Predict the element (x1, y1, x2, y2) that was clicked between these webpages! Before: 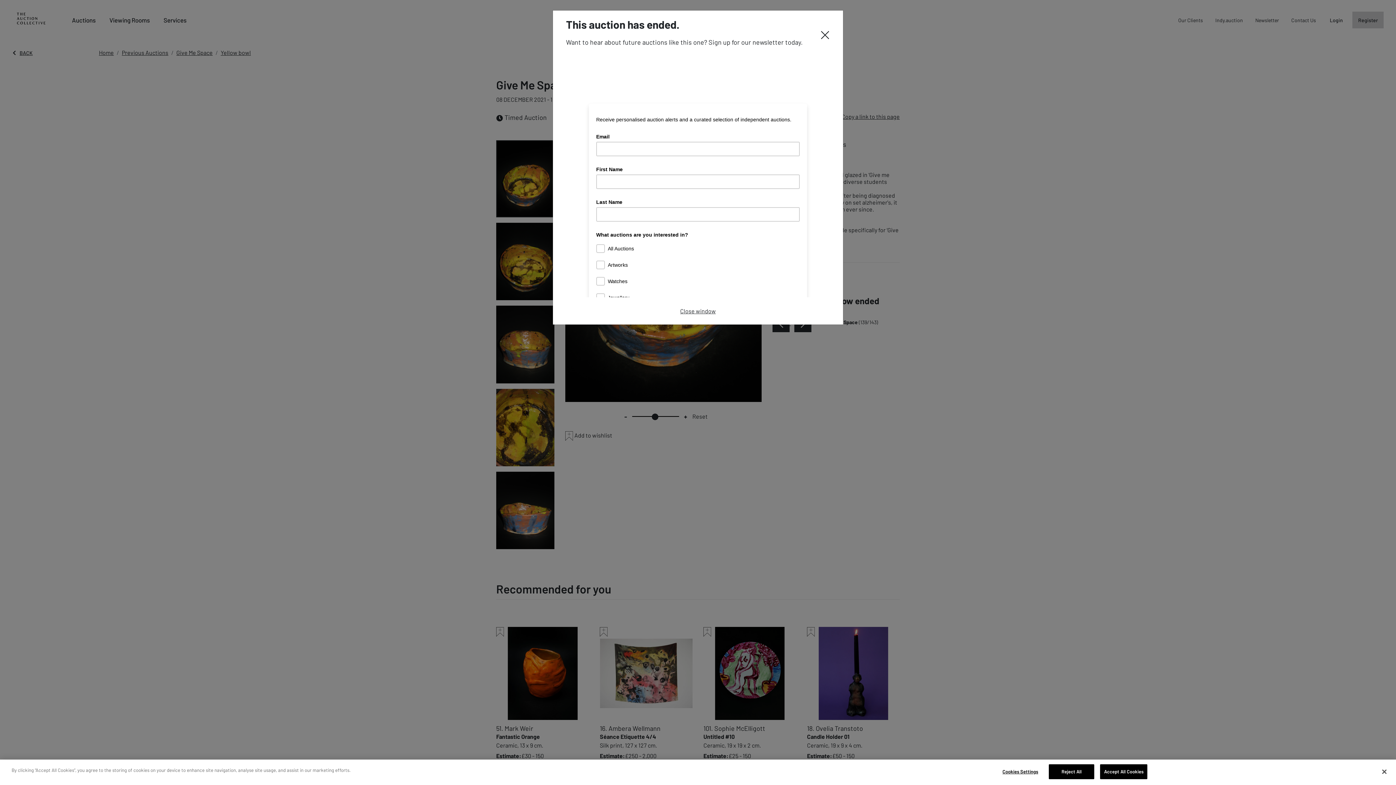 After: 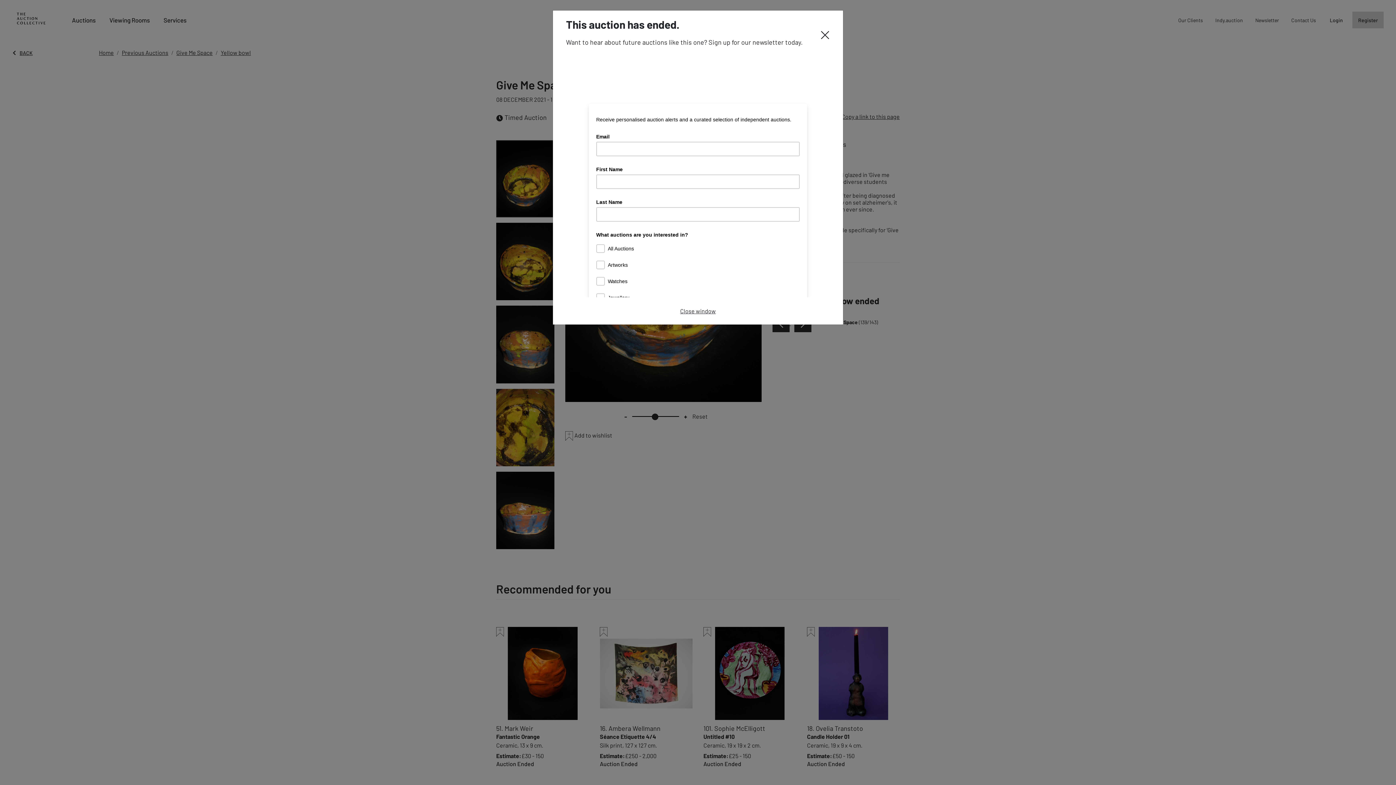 Action: label: Close bbox: (1376, 764, 1392, 780)